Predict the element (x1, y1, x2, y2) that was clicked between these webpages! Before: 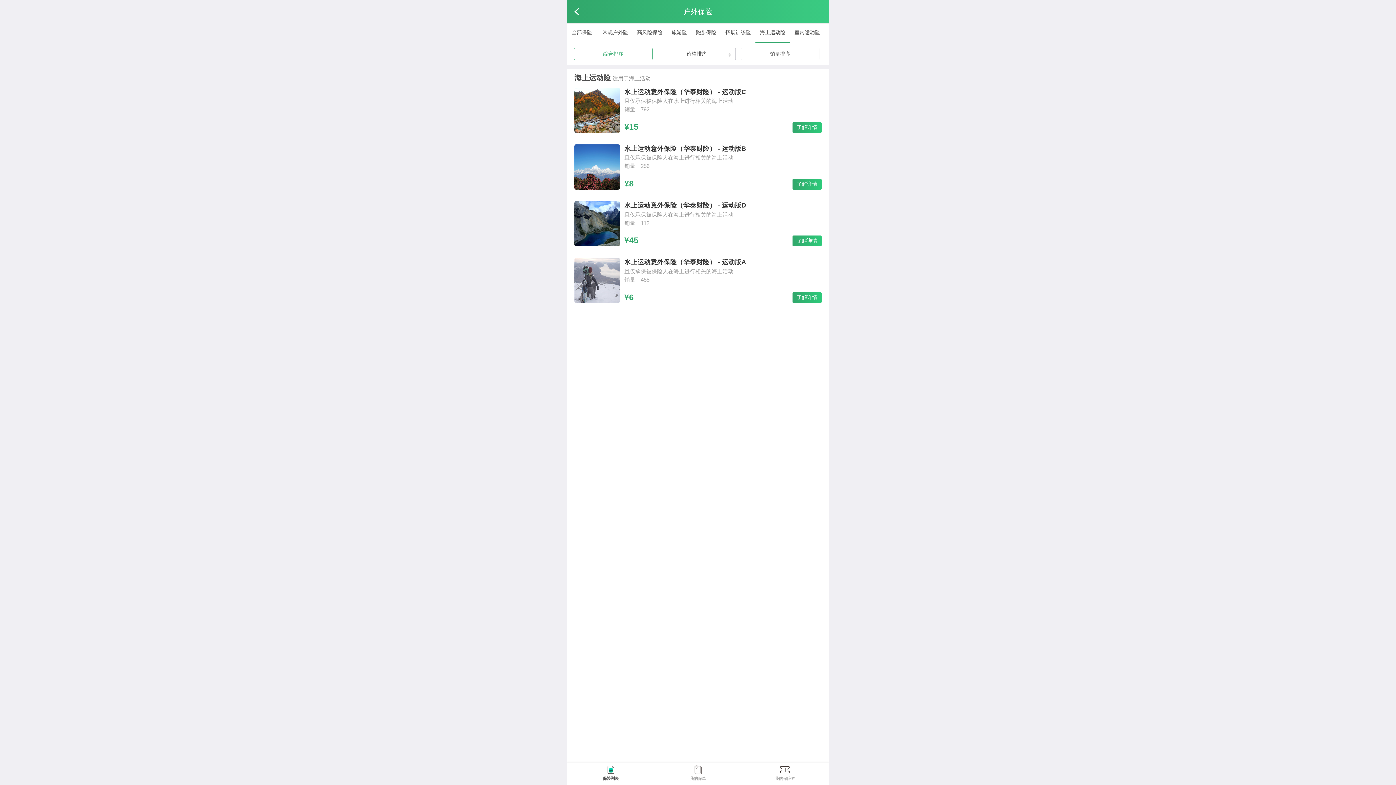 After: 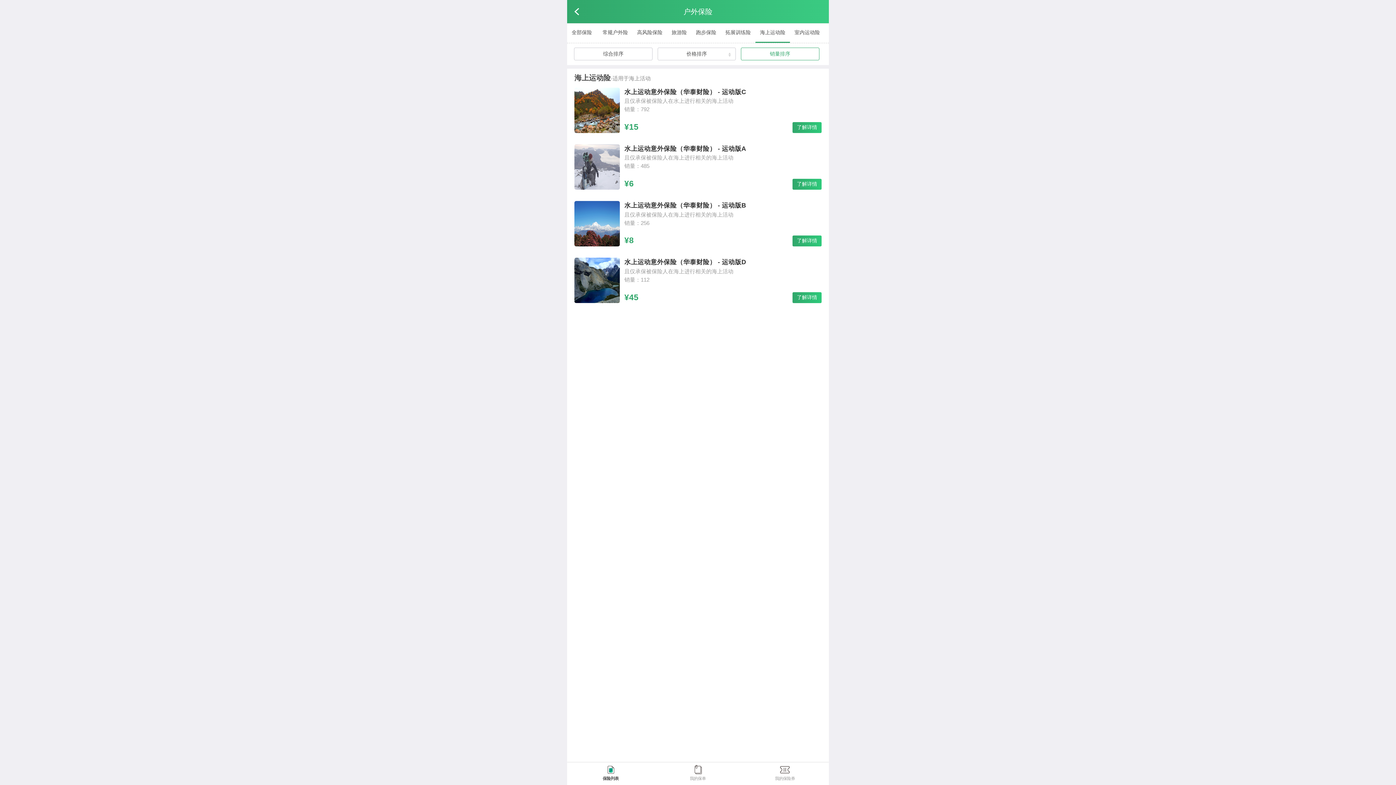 Action: bbox: (770, 50, 790, 56) label: 销量排序